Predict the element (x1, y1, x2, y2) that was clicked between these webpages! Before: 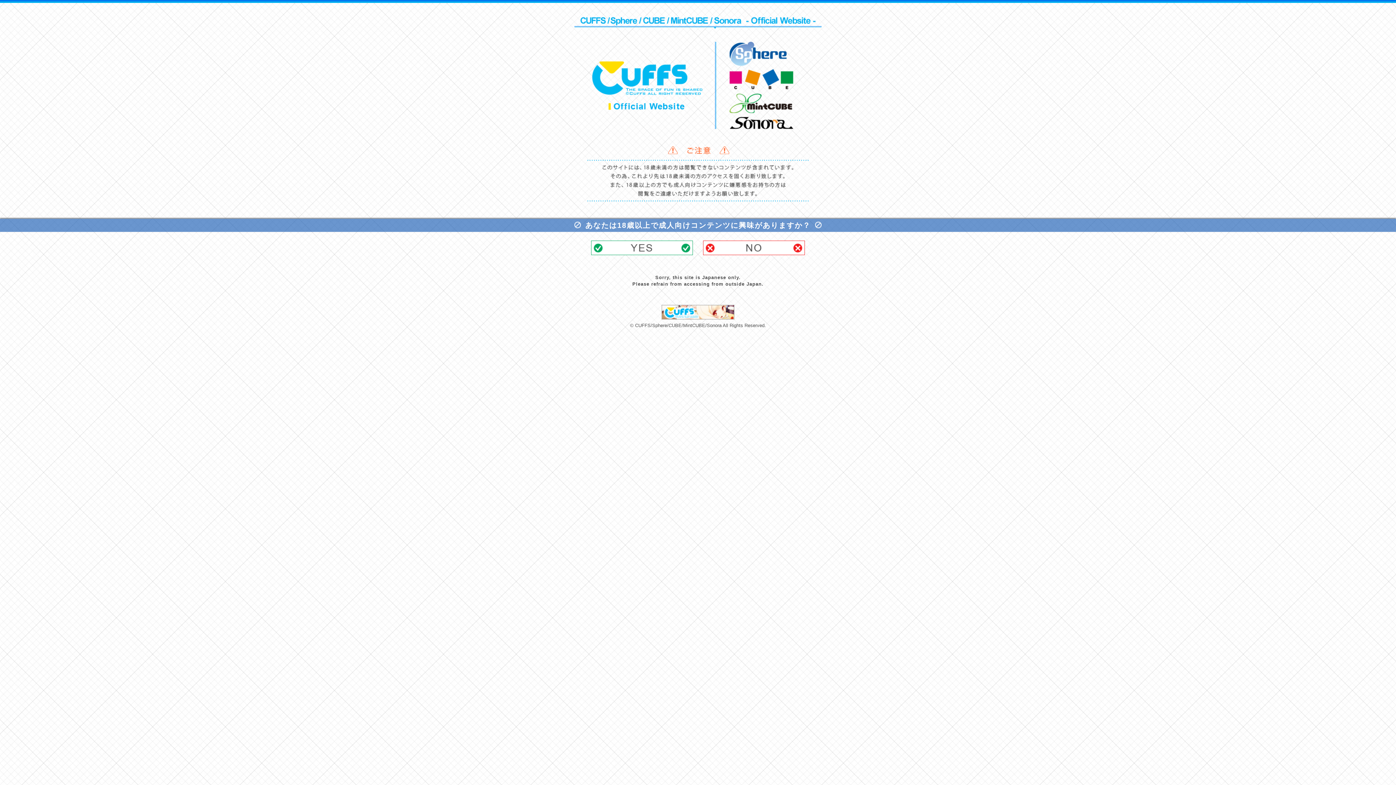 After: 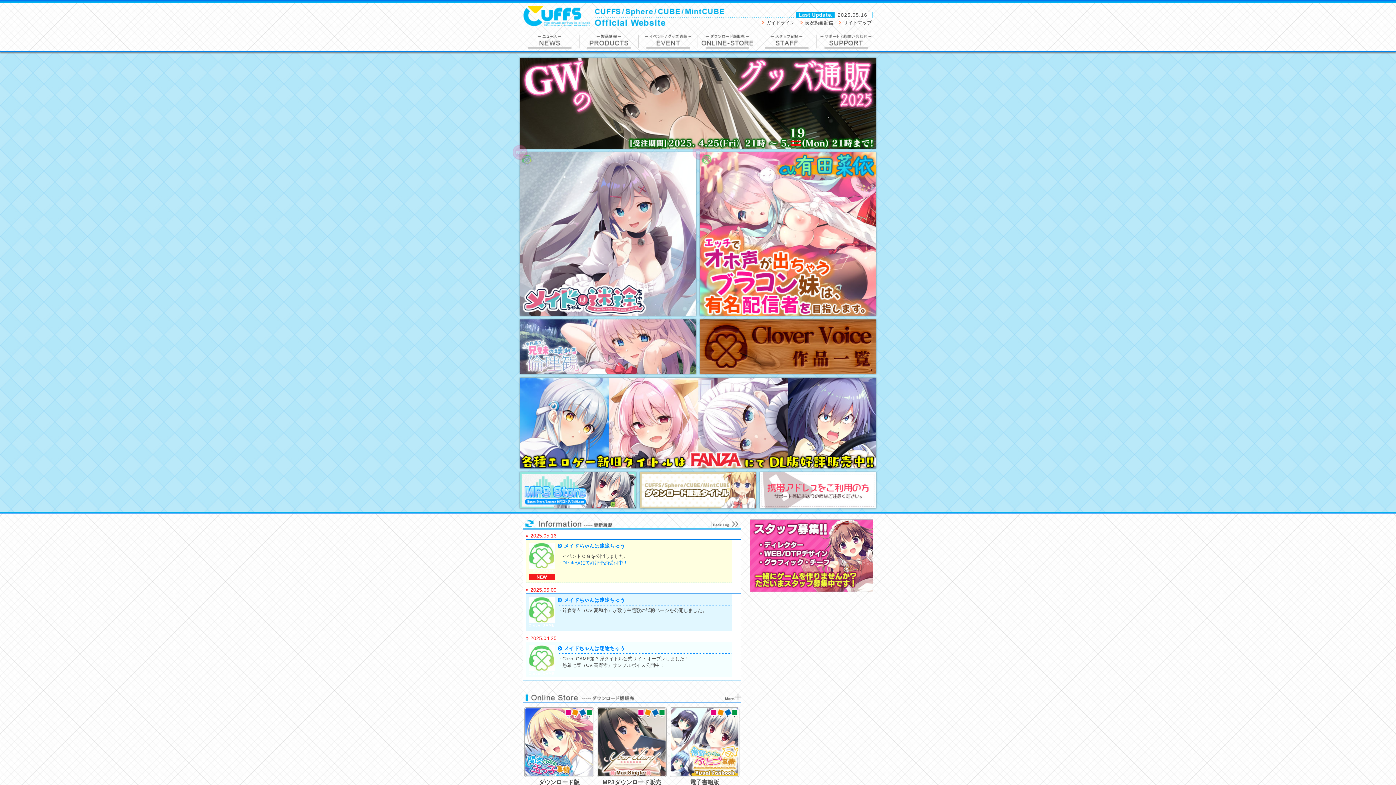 Action: bbox: (591, 240, 693, 255)